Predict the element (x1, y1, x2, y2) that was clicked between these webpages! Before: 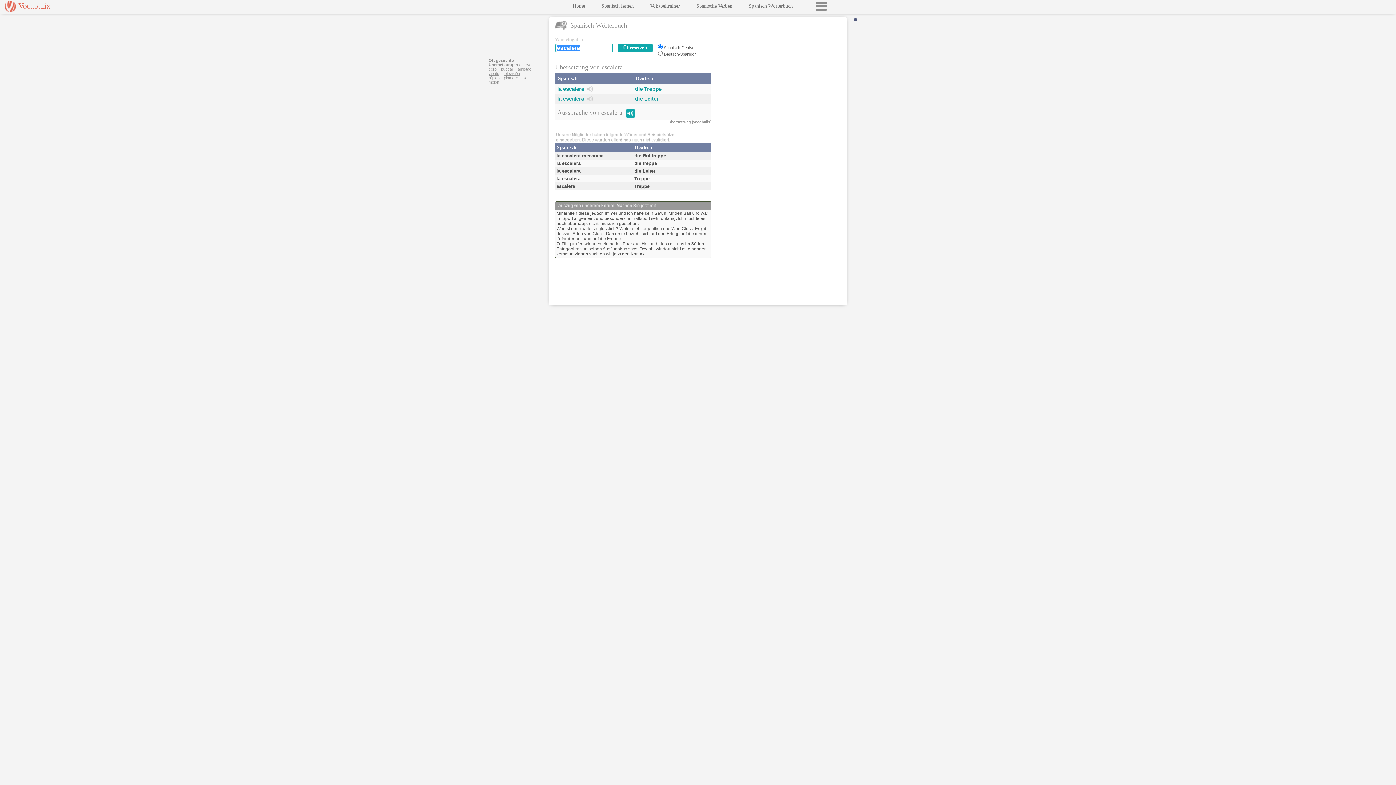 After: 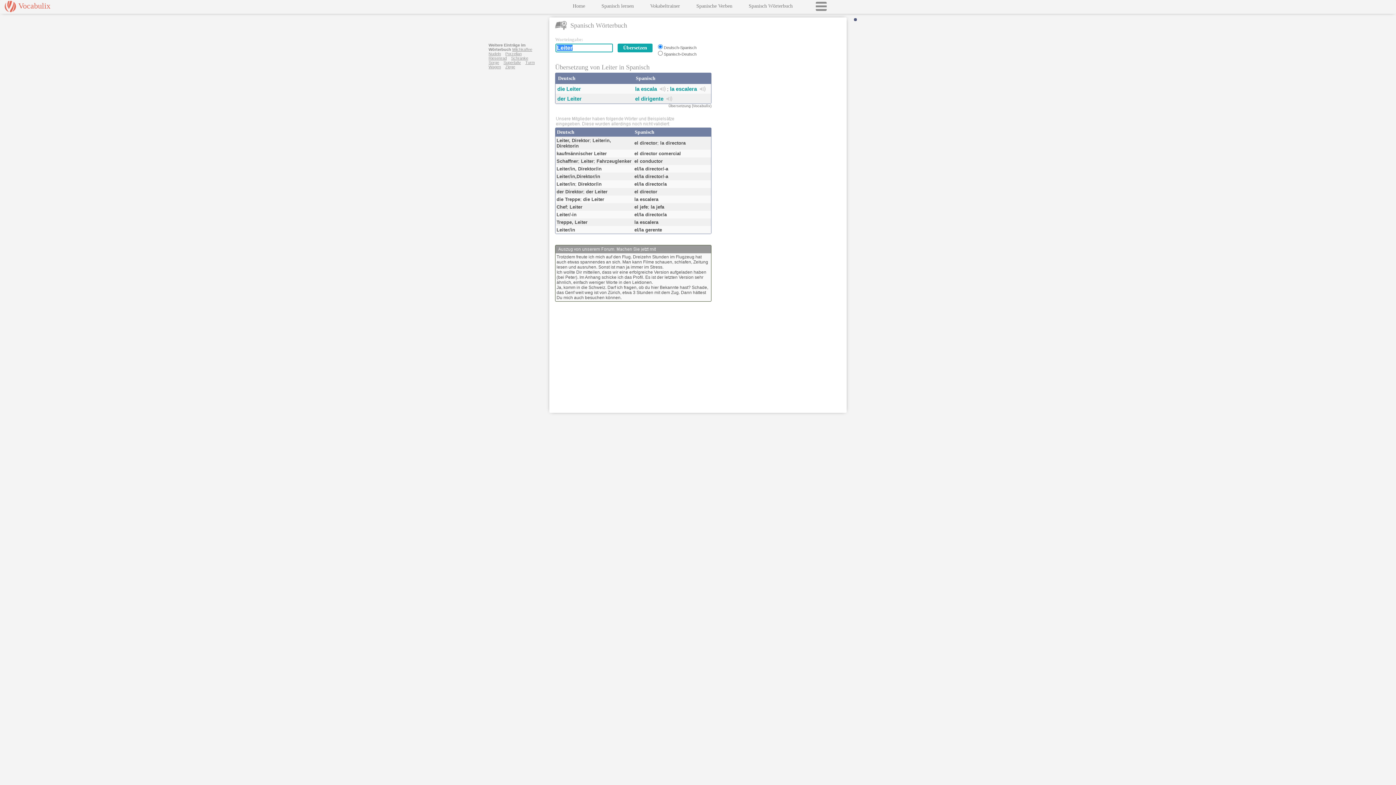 Action: bbox: (635, 95, 658, 101) label: die Leiter